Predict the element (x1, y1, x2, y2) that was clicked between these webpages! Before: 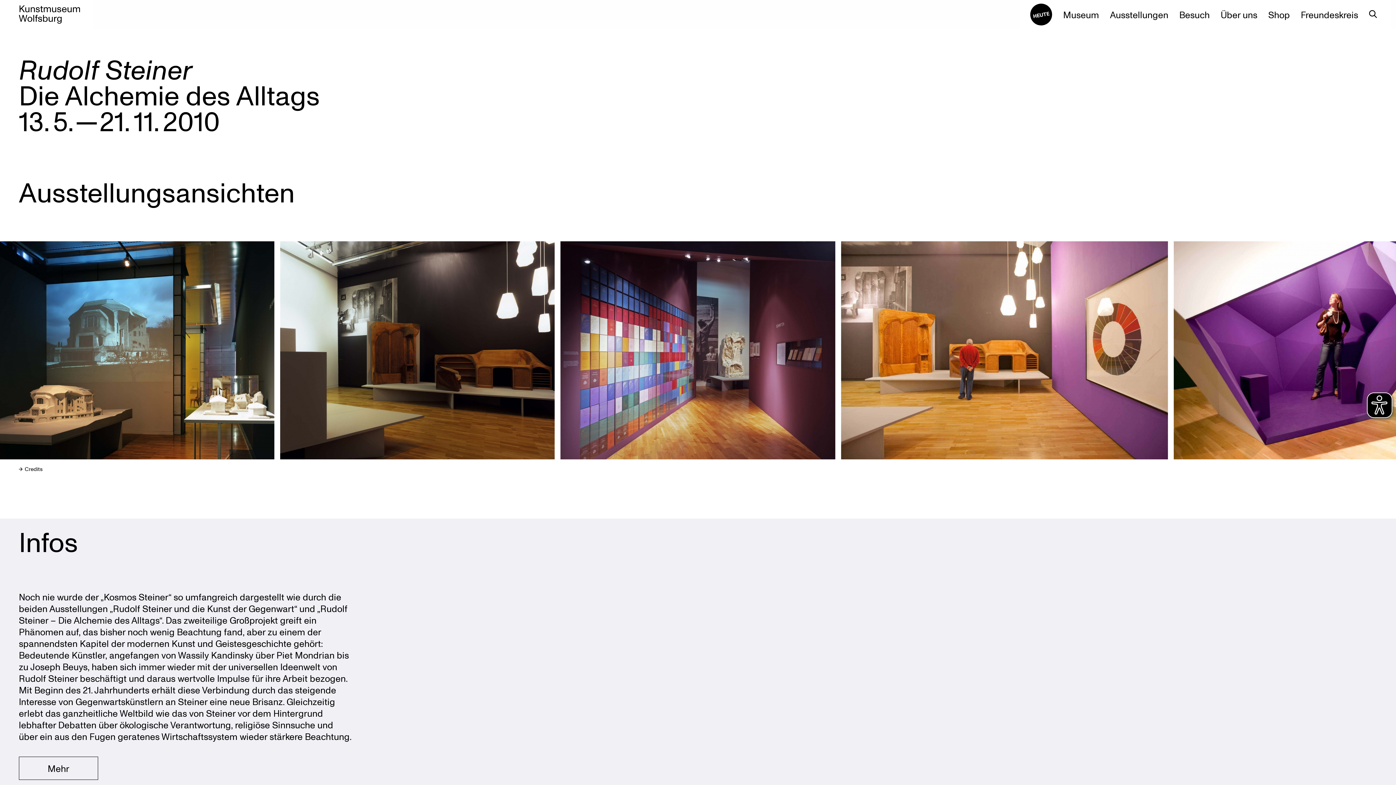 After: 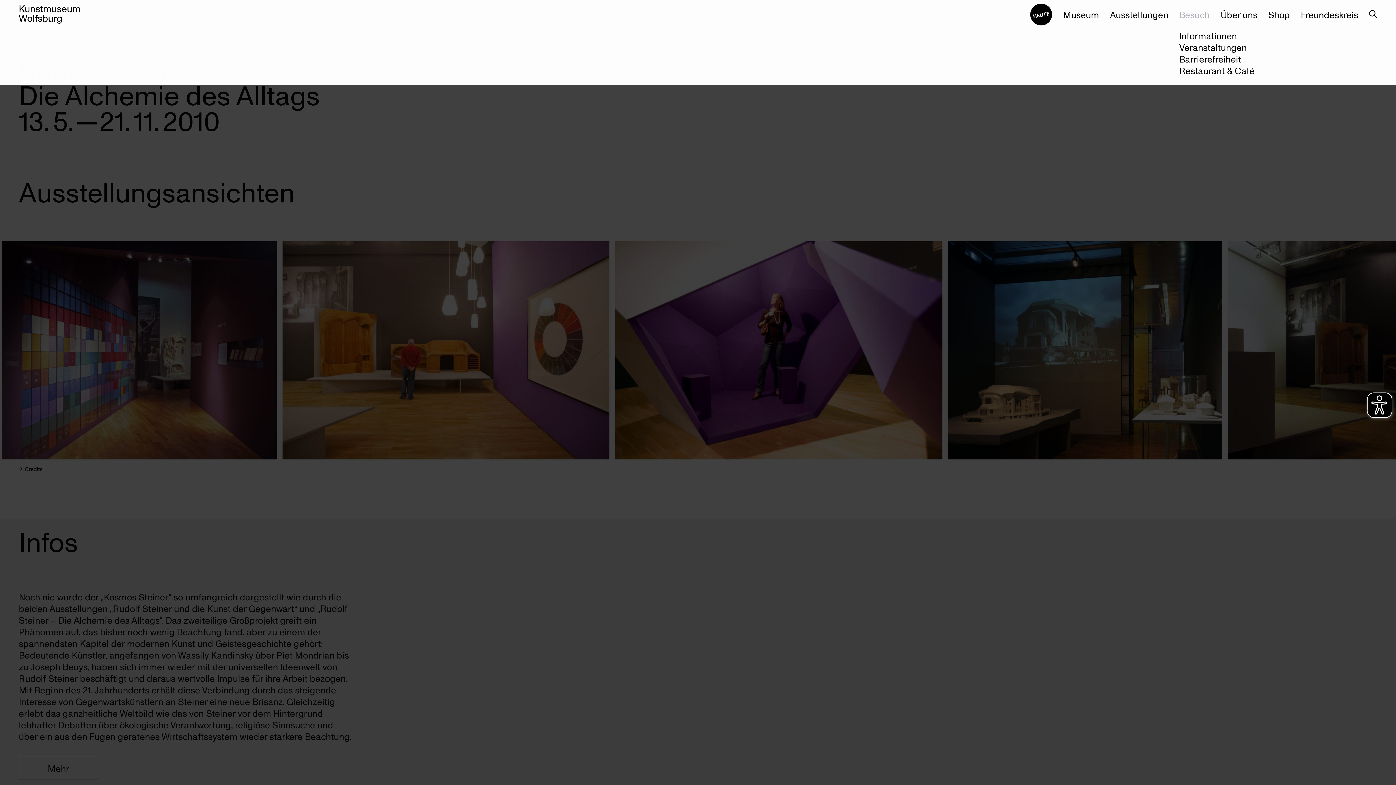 Action: bbox: (1179, 8, 1210, 20) label: Besuch